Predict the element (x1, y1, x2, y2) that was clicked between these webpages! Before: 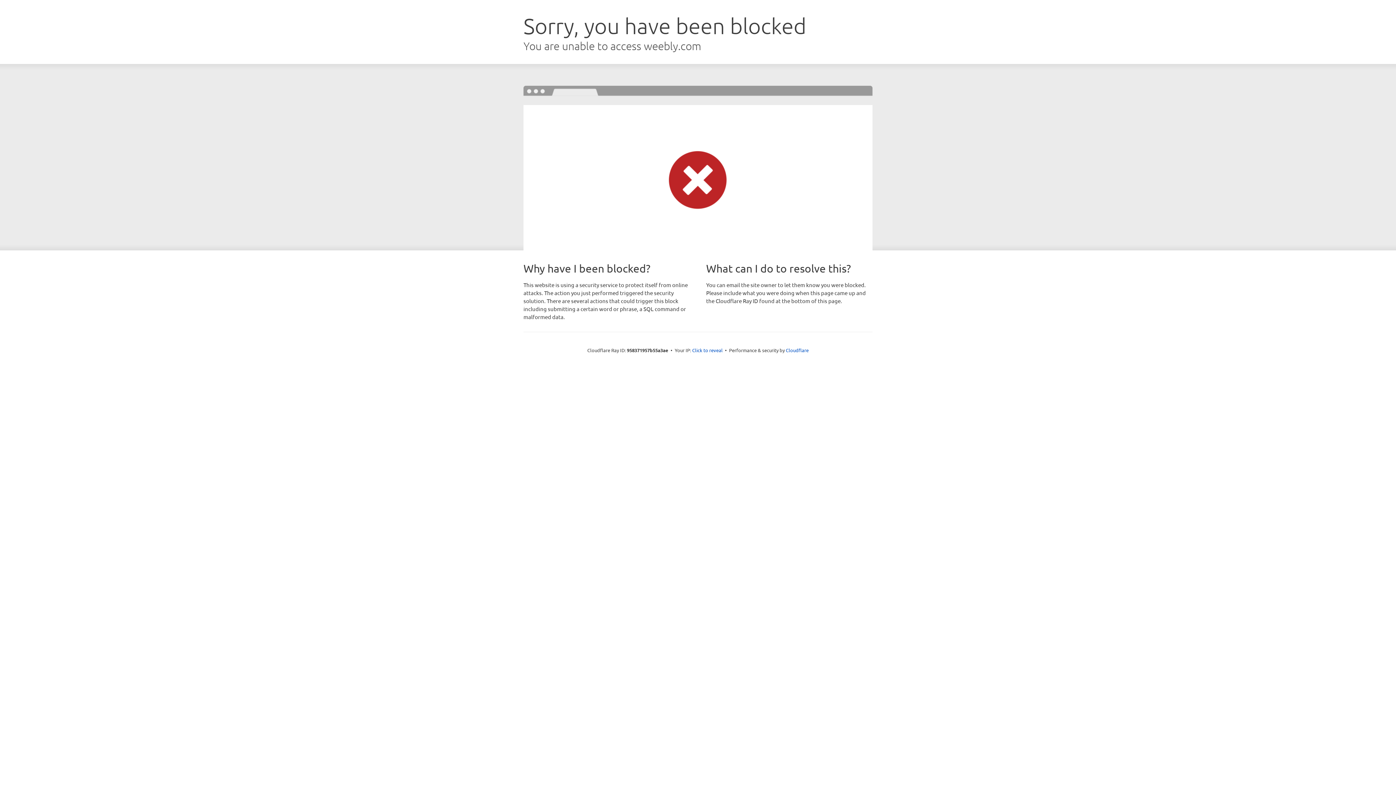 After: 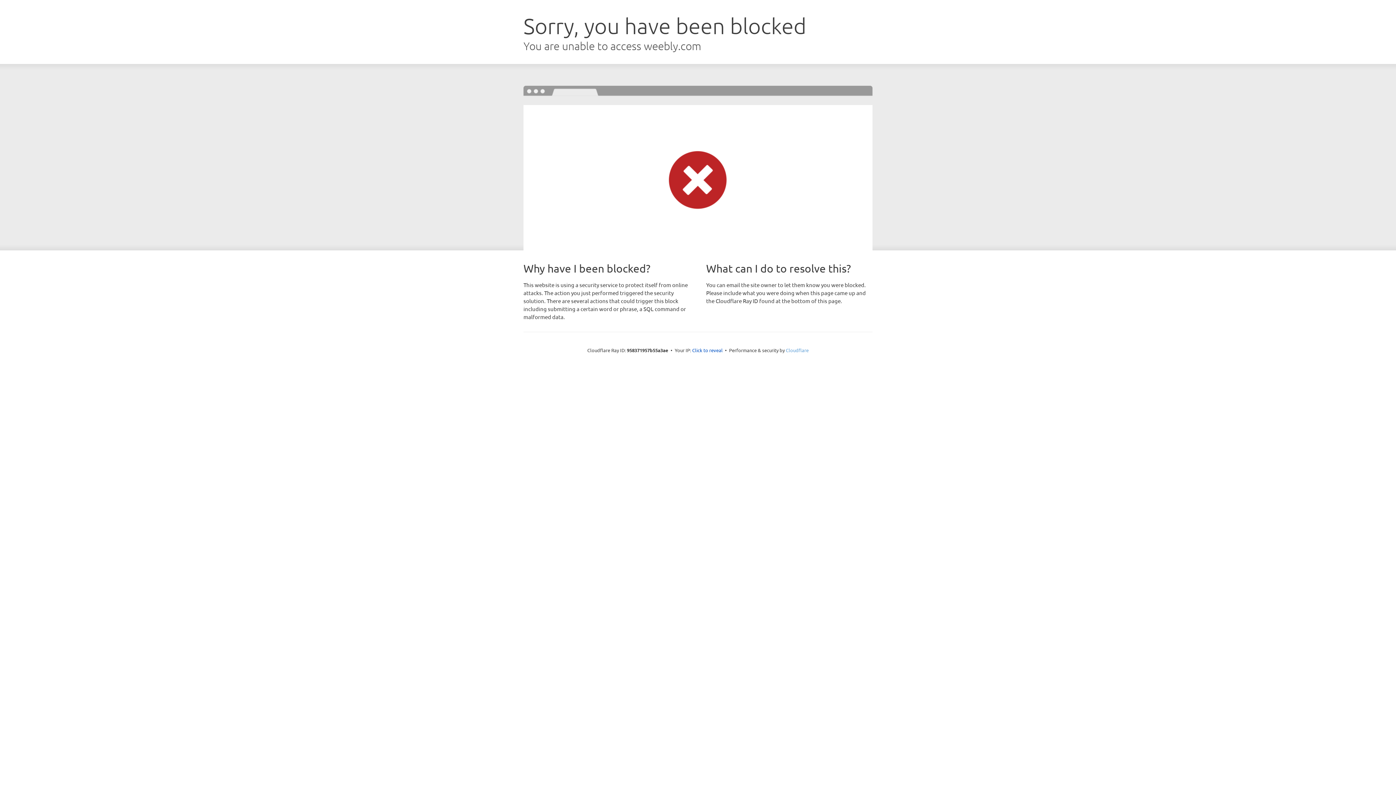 Action: label: Cloudflare bbox: (786, 347, 808, 353)